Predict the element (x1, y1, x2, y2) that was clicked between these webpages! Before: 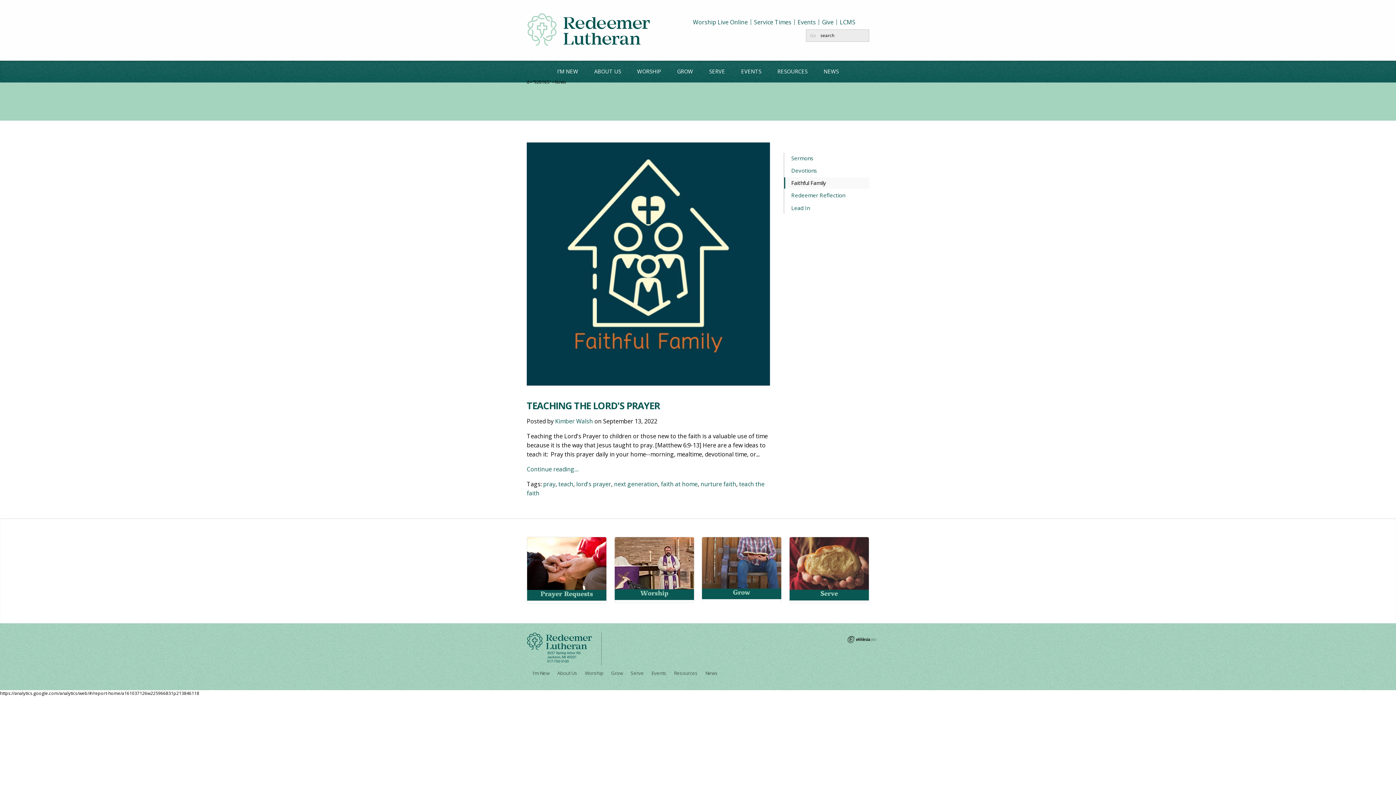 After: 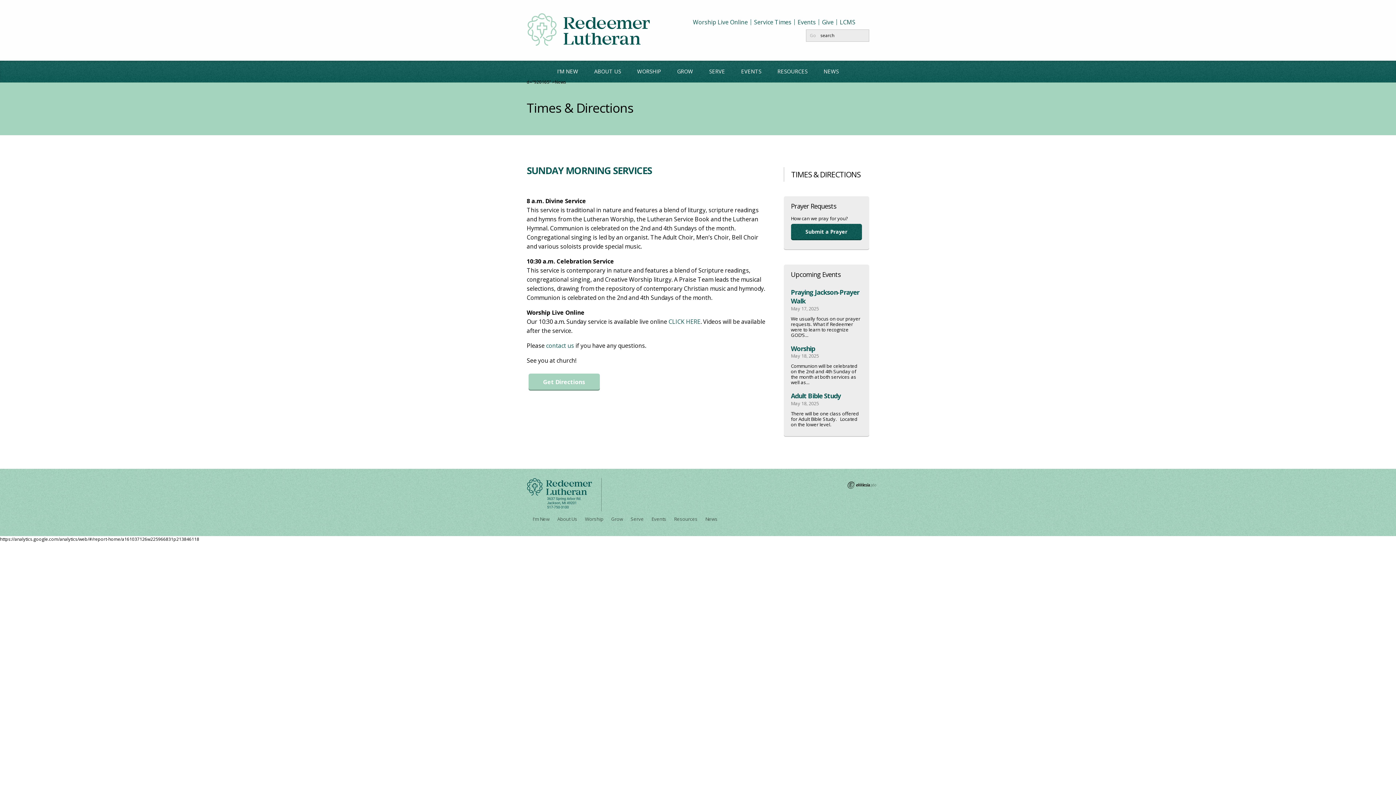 Action: bbox: (751, 19, 794, 25) label: Service Times